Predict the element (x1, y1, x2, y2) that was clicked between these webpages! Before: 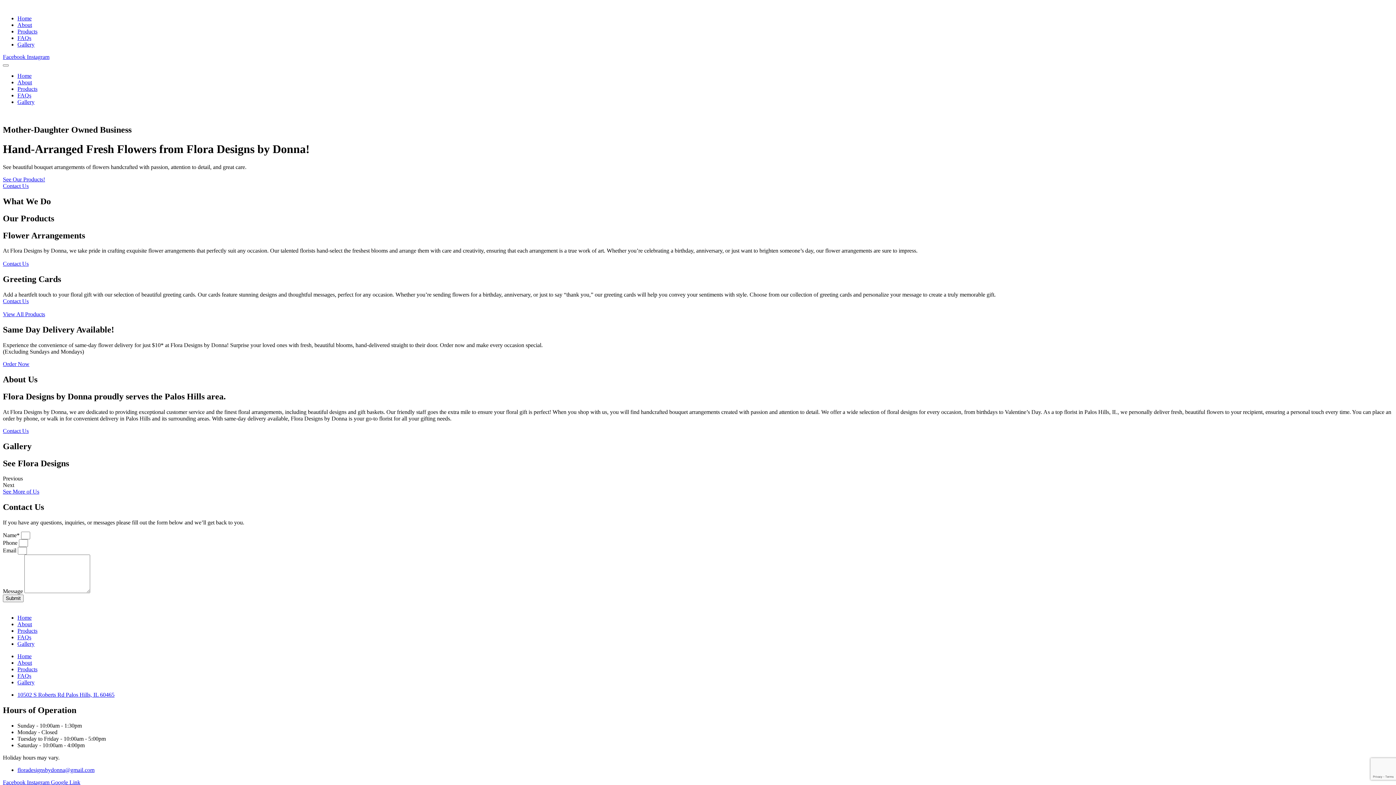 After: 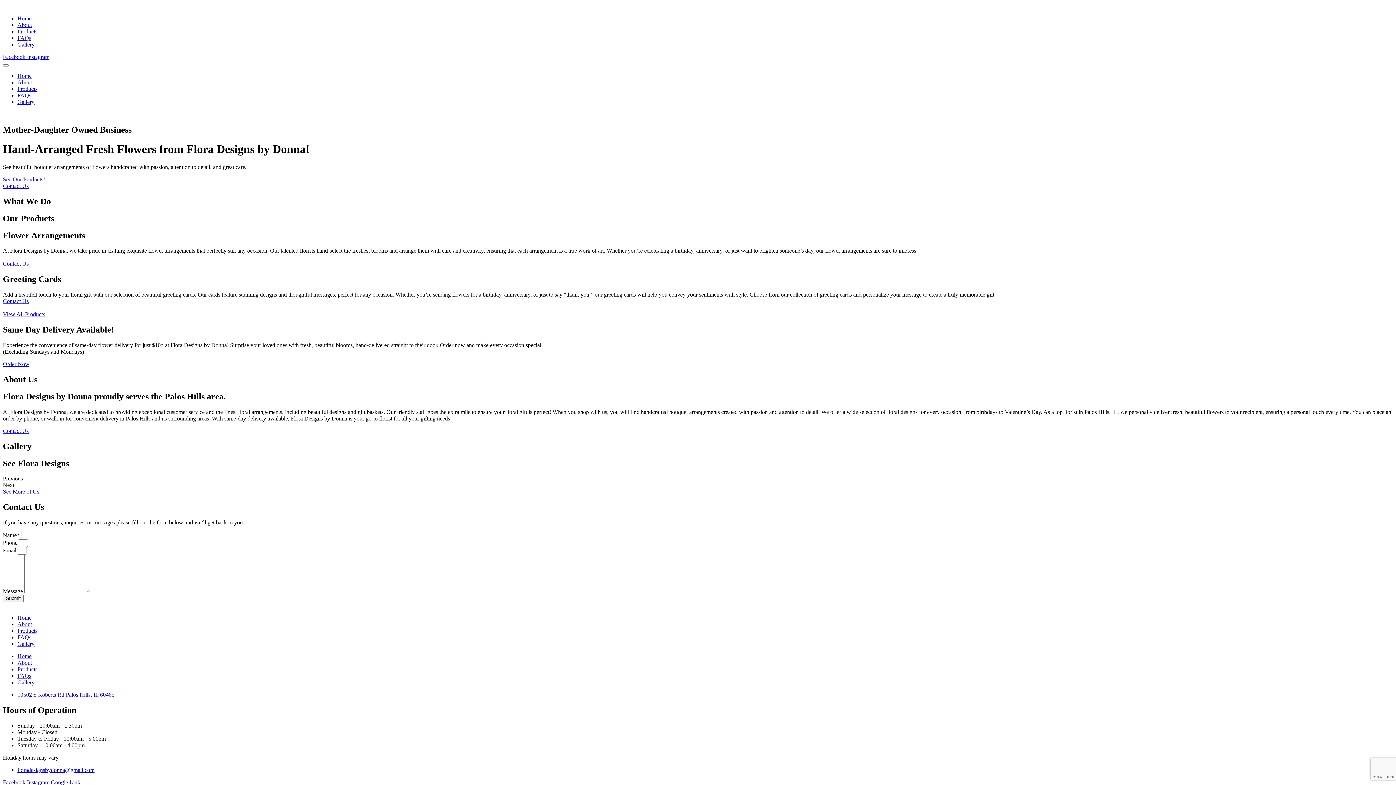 Action: bbox: (17, 767, 94, 773) label: floradesignsbydonna@gmail.com